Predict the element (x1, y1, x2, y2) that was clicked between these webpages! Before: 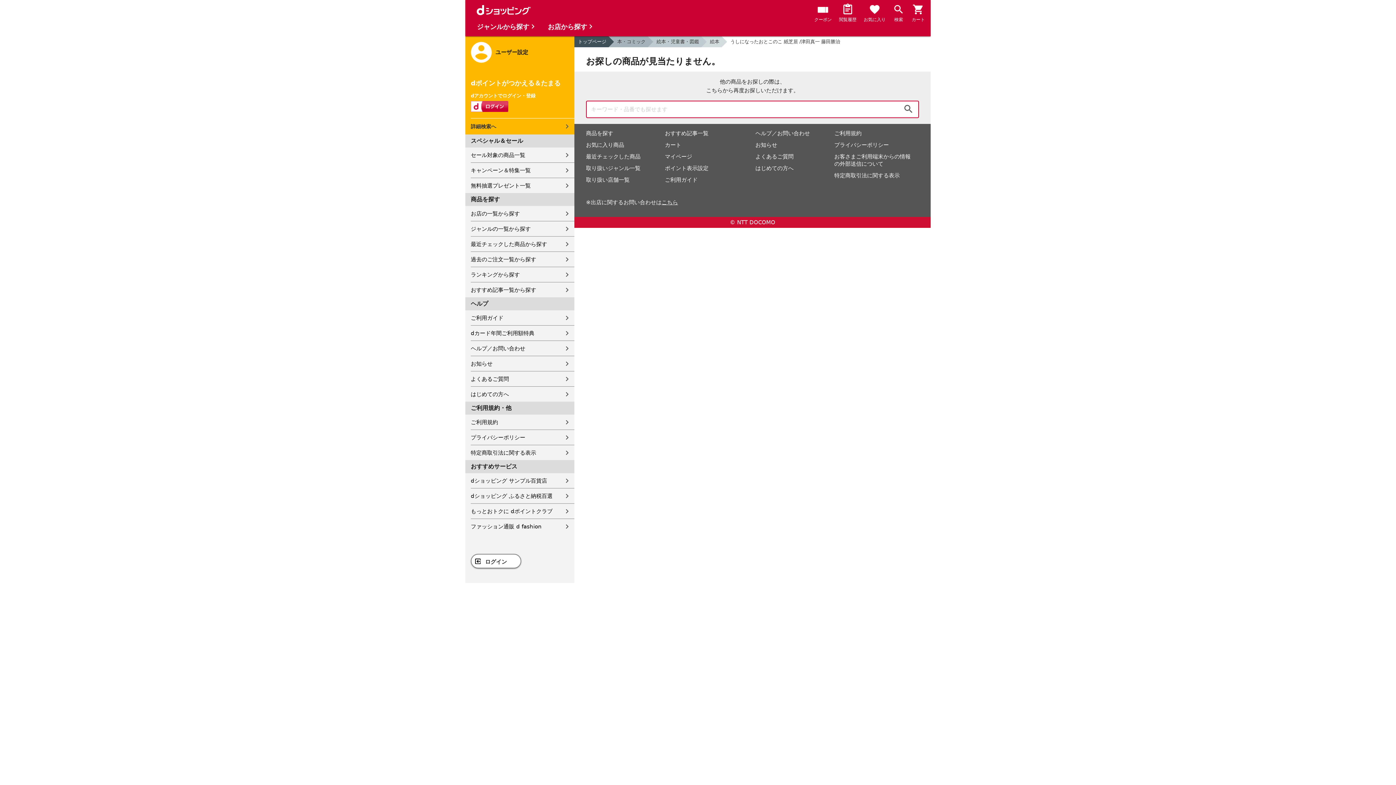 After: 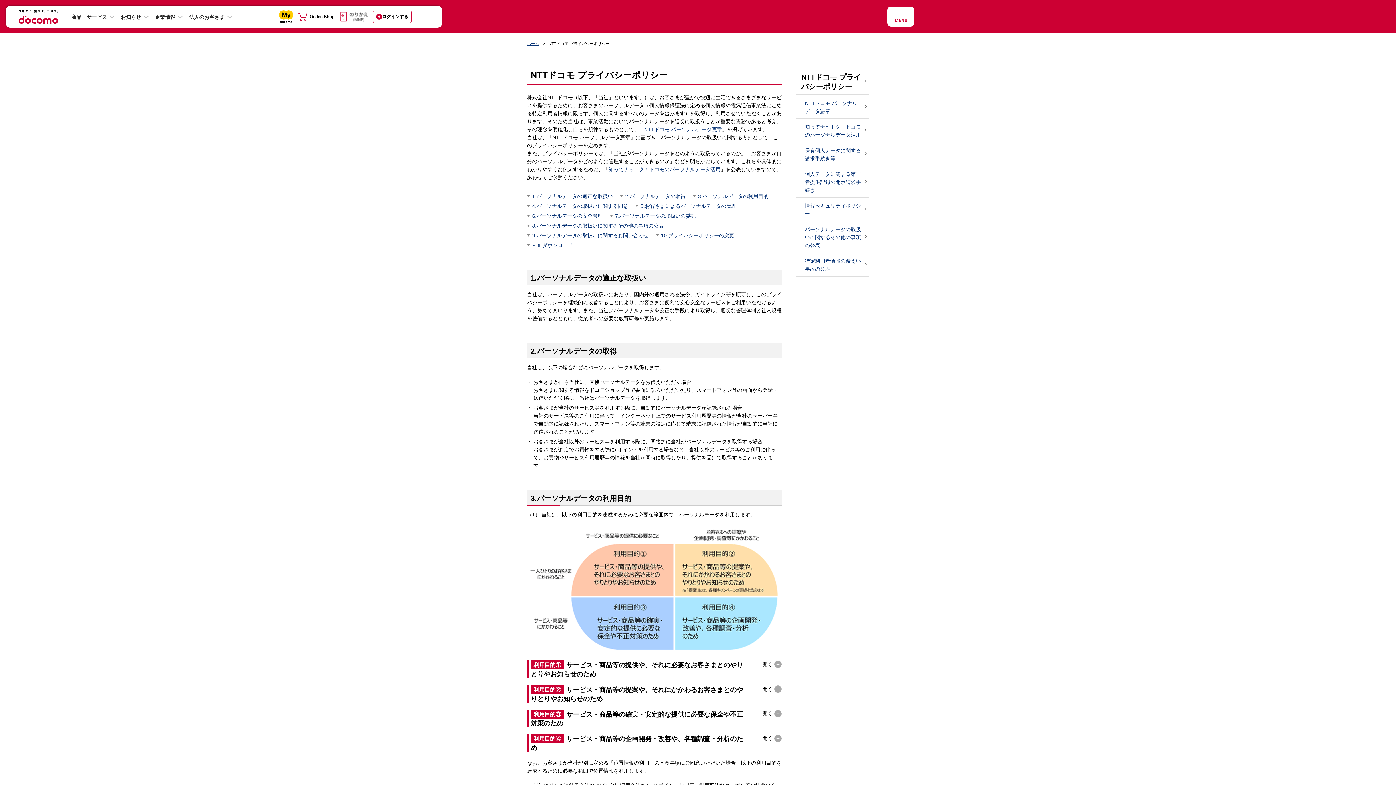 Action: bbox: (470, 430, 574, 445) label: プライバシーポリシー